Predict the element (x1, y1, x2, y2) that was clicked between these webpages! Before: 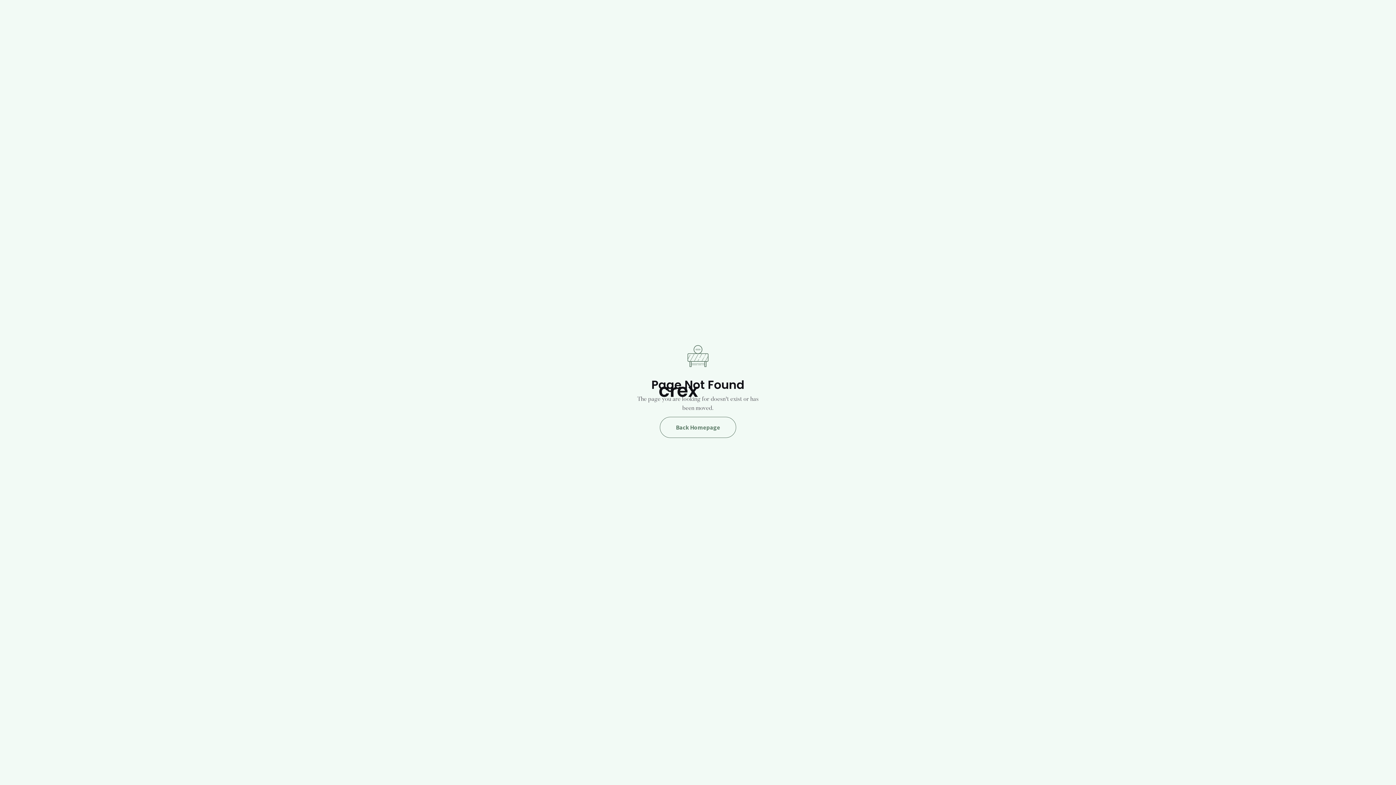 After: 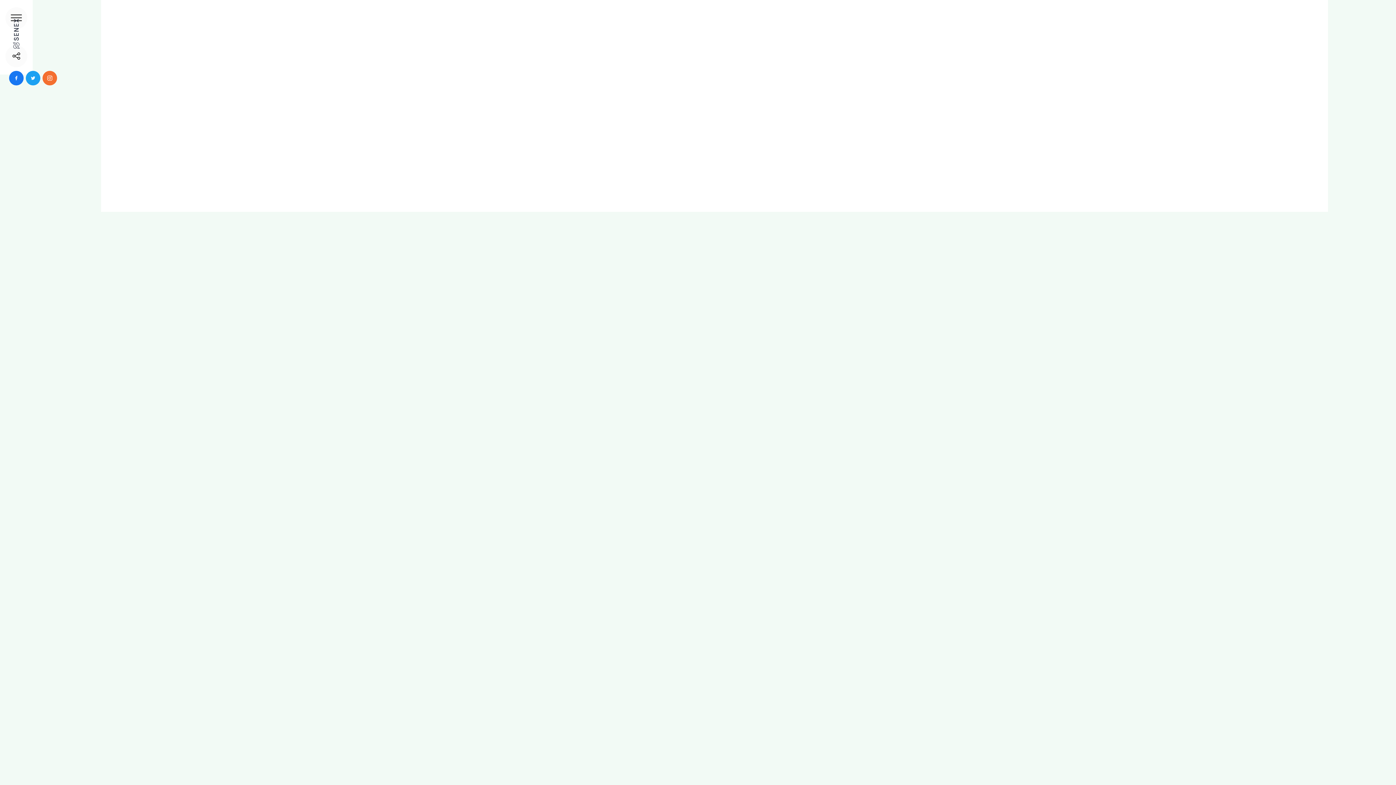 Action: label: crex bbox: (658, 383, 698, 401)